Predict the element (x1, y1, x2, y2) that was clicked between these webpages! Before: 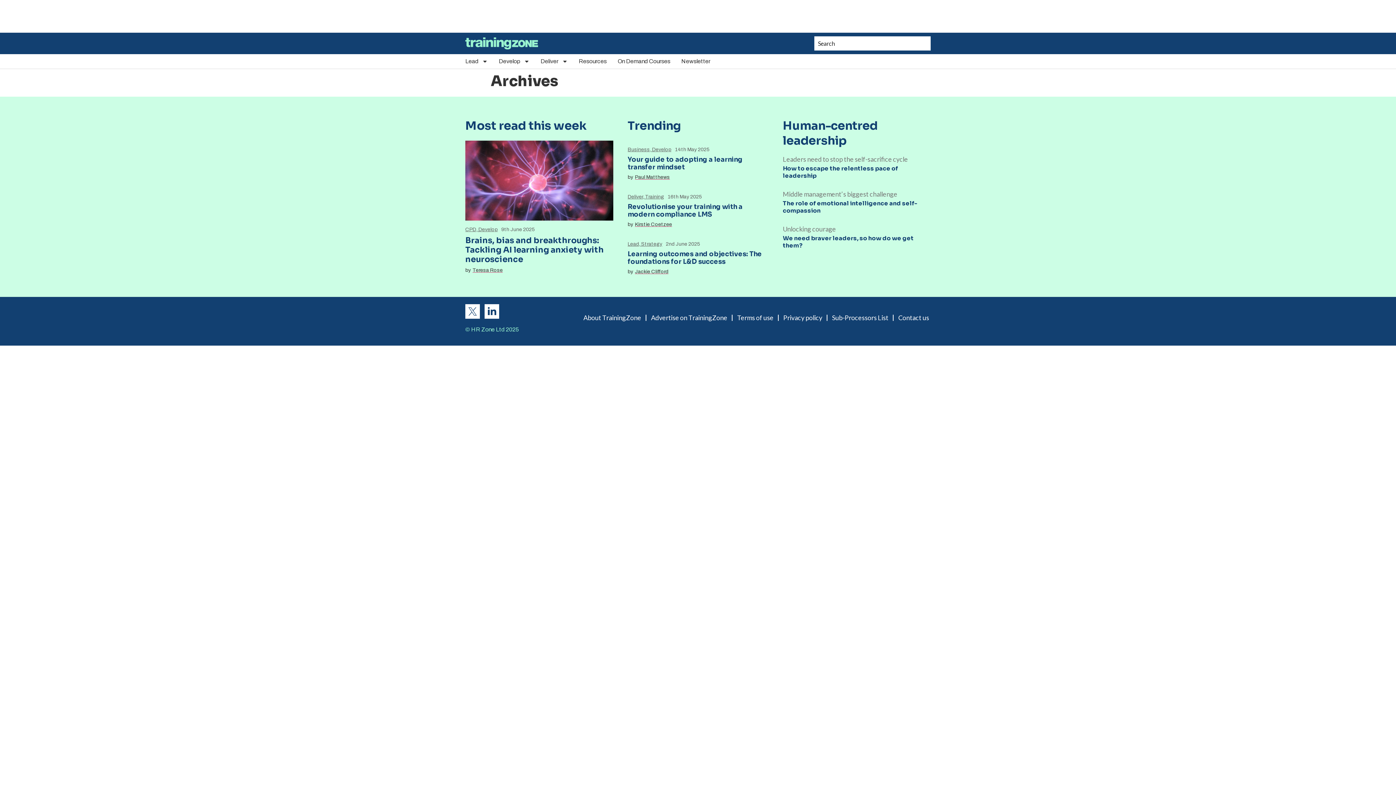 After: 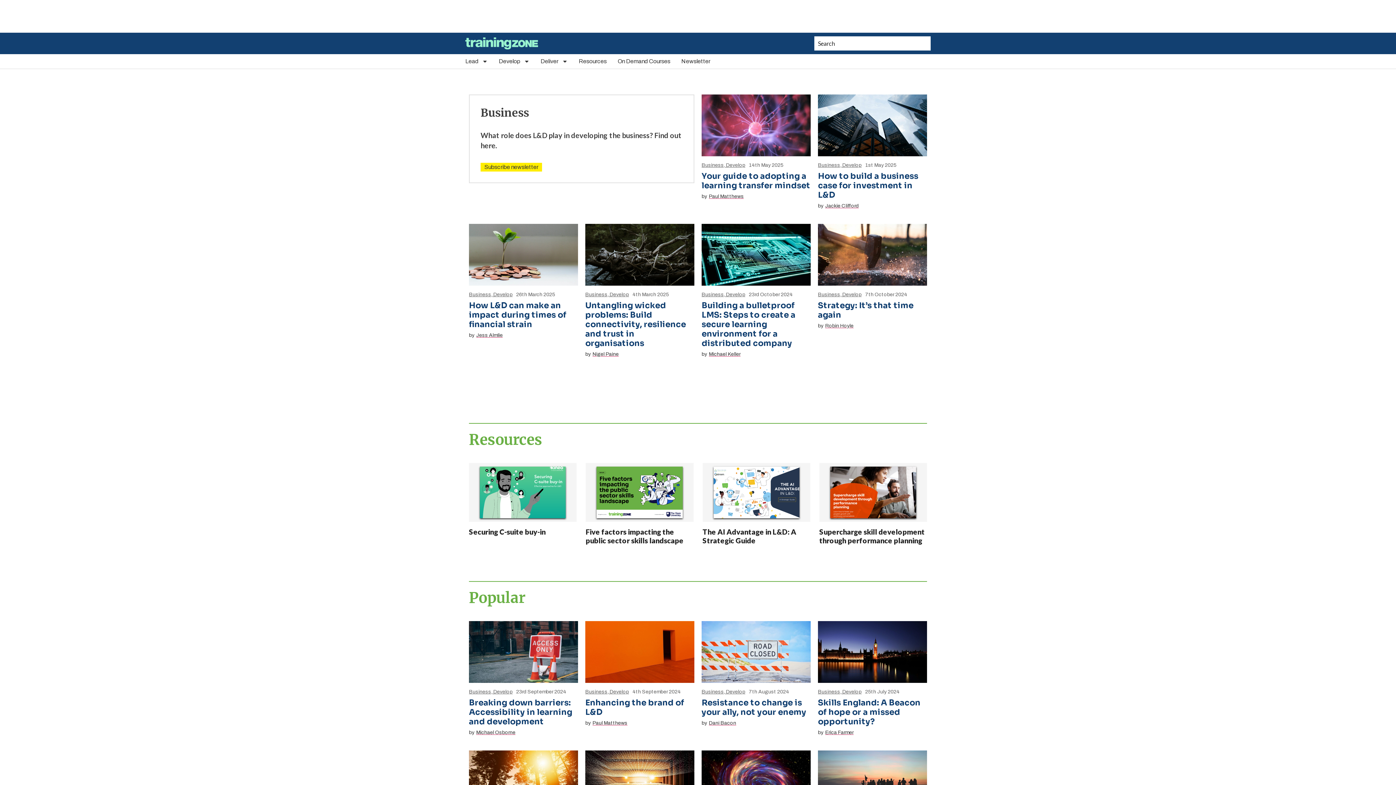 Action: bbox: (627, 146, 650, 152) label: Business